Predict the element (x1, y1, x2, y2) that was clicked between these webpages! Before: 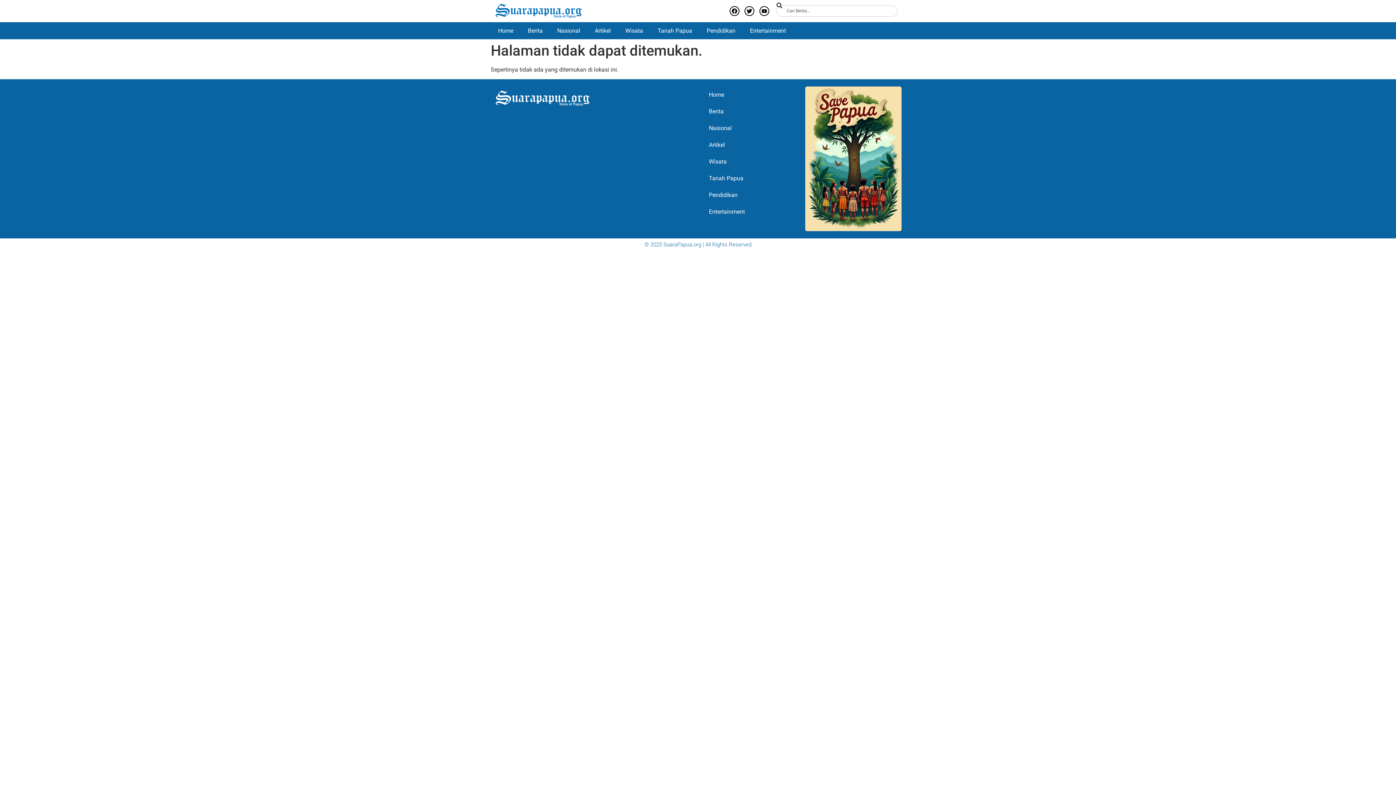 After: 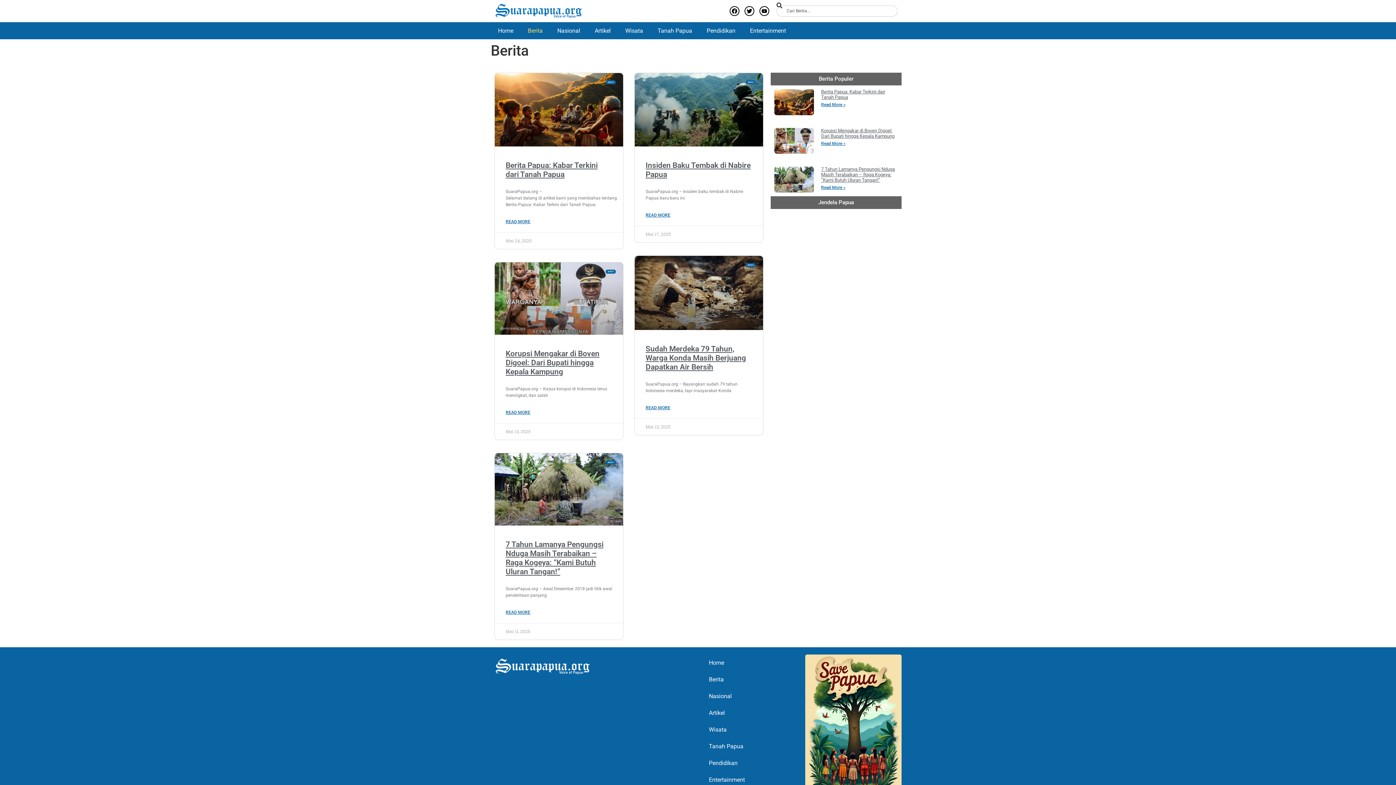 Action: label: Berita bbox: (520, 22, 550, 39)